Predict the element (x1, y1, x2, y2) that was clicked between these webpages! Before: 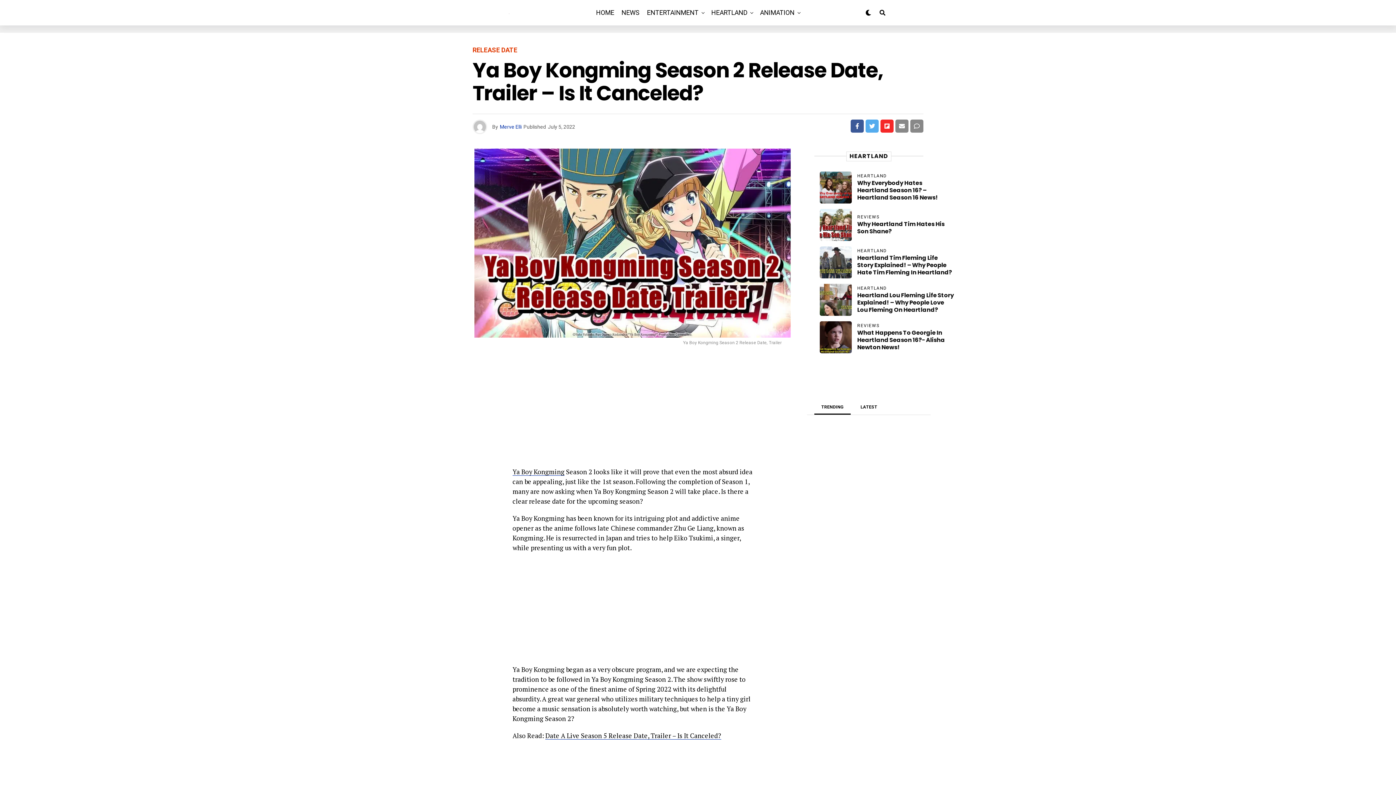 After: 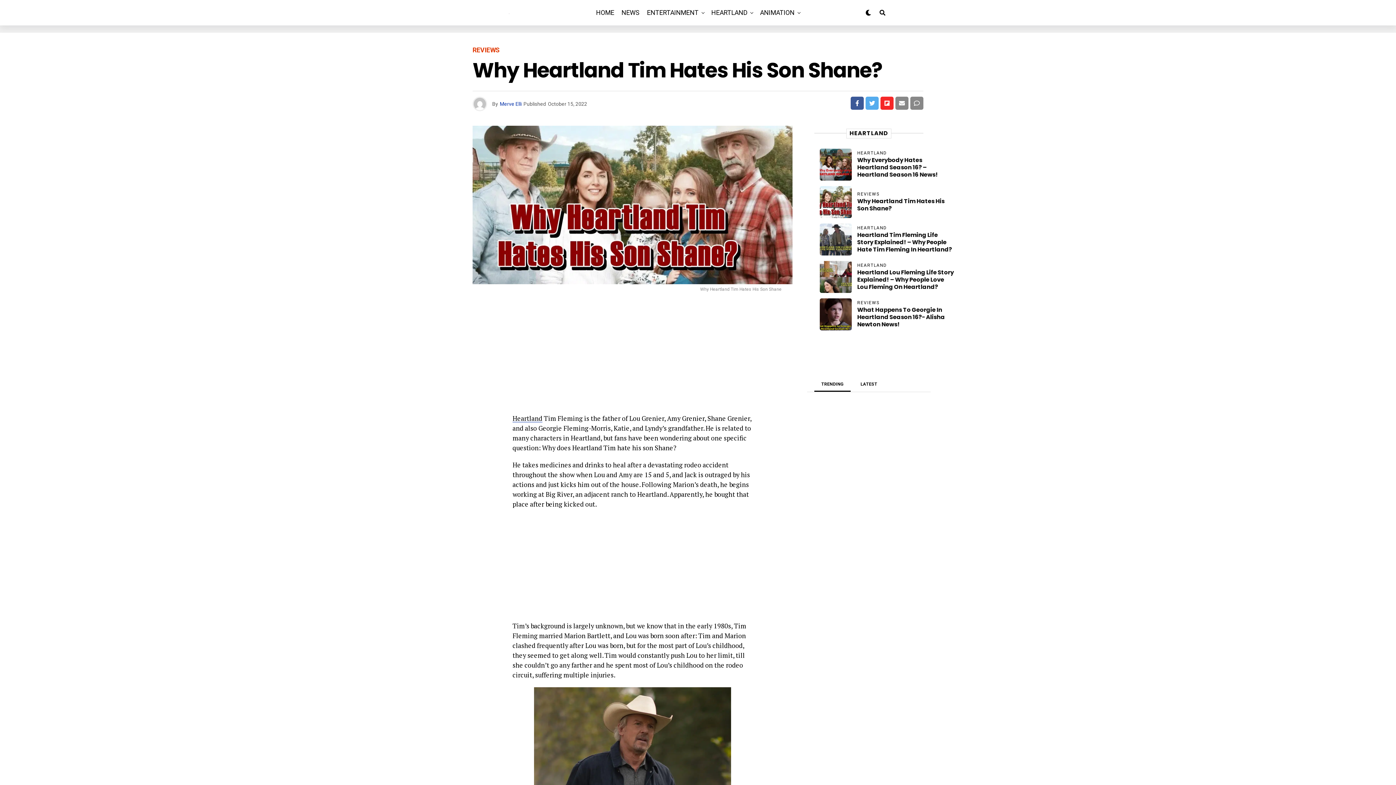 Action: label: Why Heartland Tim Hates His Son Shane? bbox: (857, 220, 944, 234)